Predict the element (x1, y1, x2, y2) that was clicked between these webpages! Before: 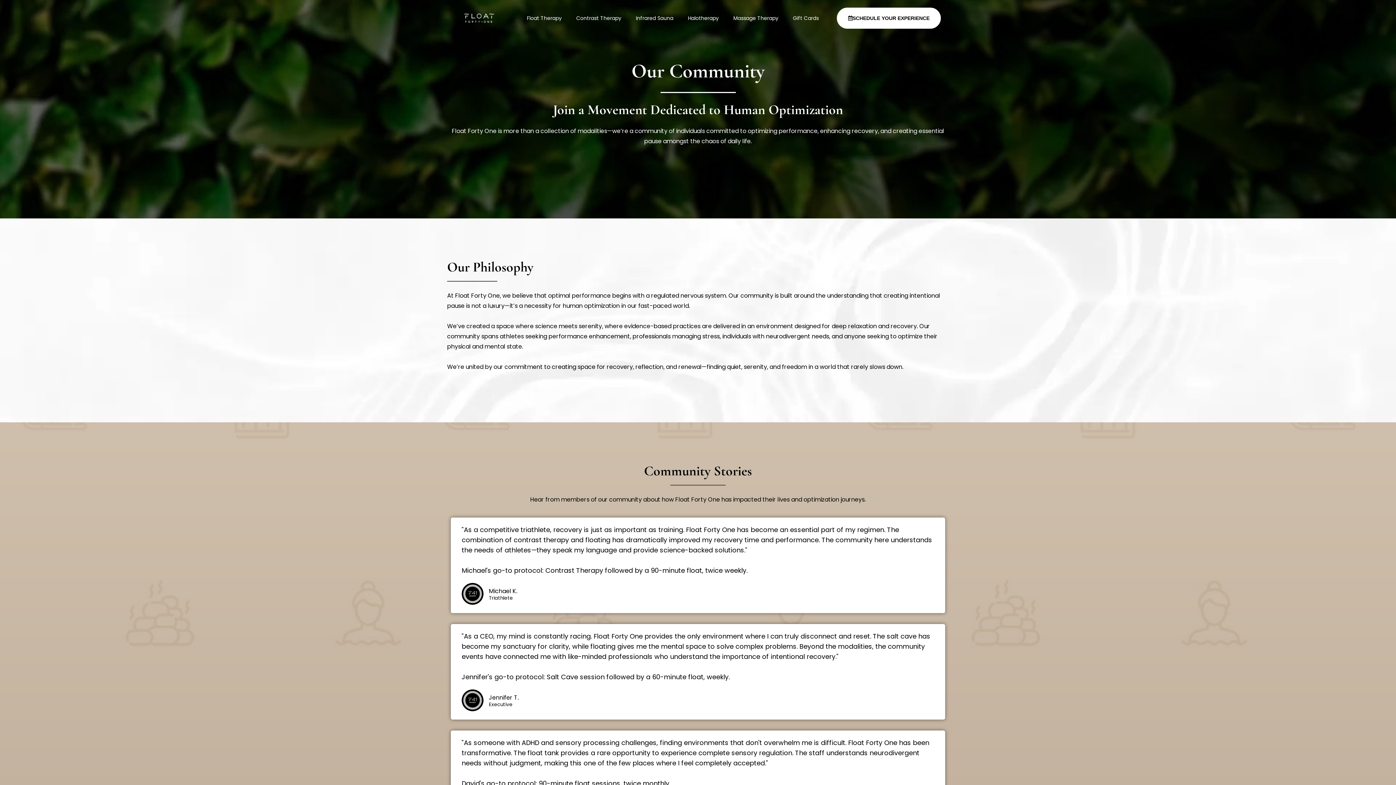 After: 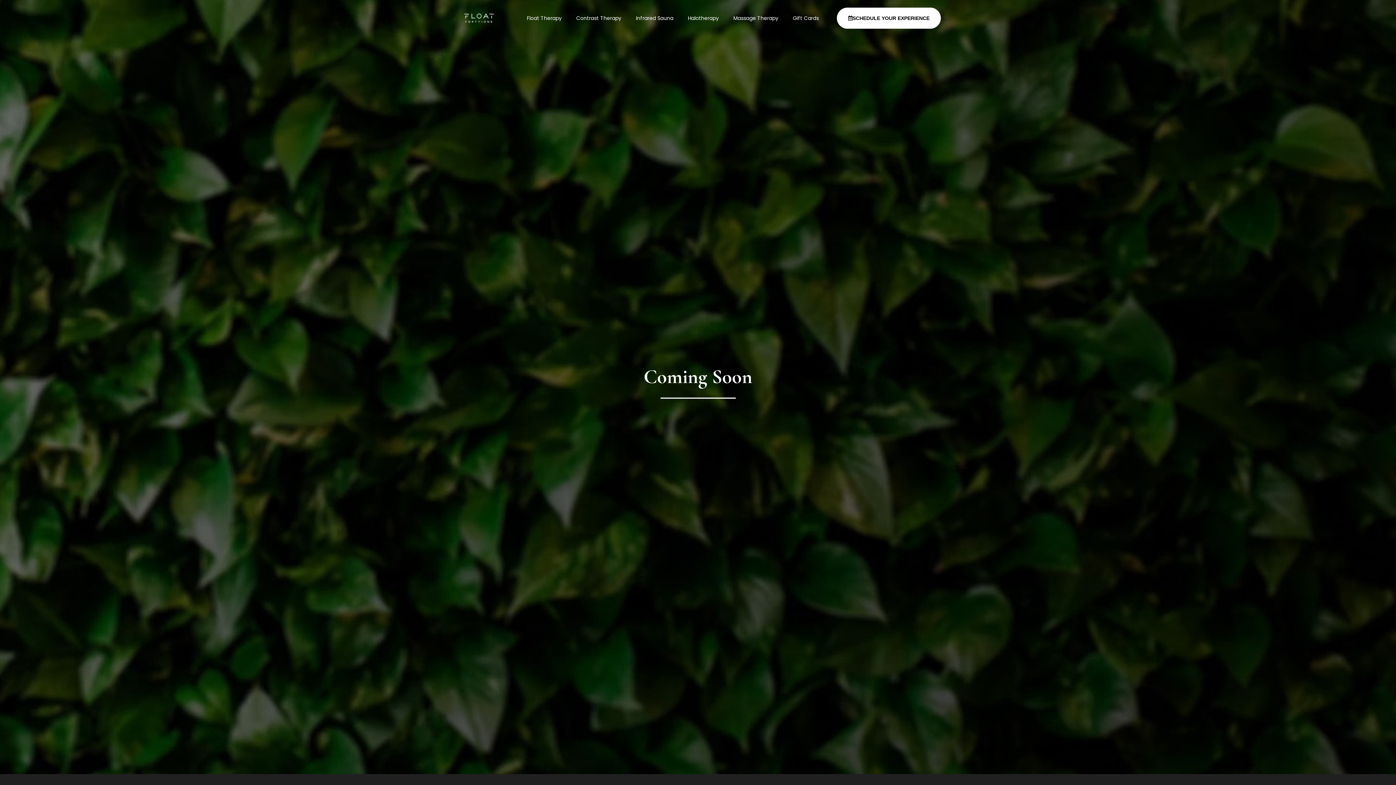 Action: label: Massage Therapy bbox: (726, 9, 785, 26)